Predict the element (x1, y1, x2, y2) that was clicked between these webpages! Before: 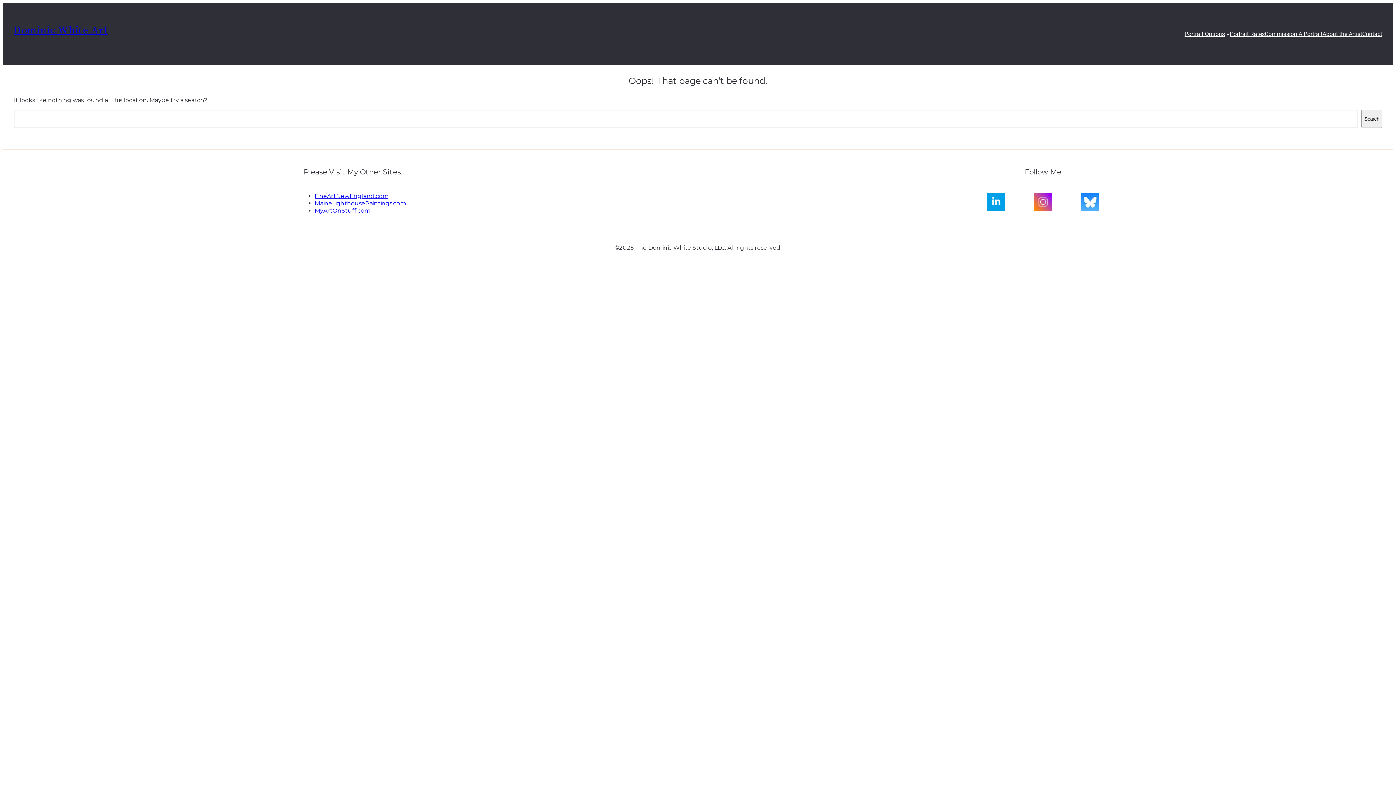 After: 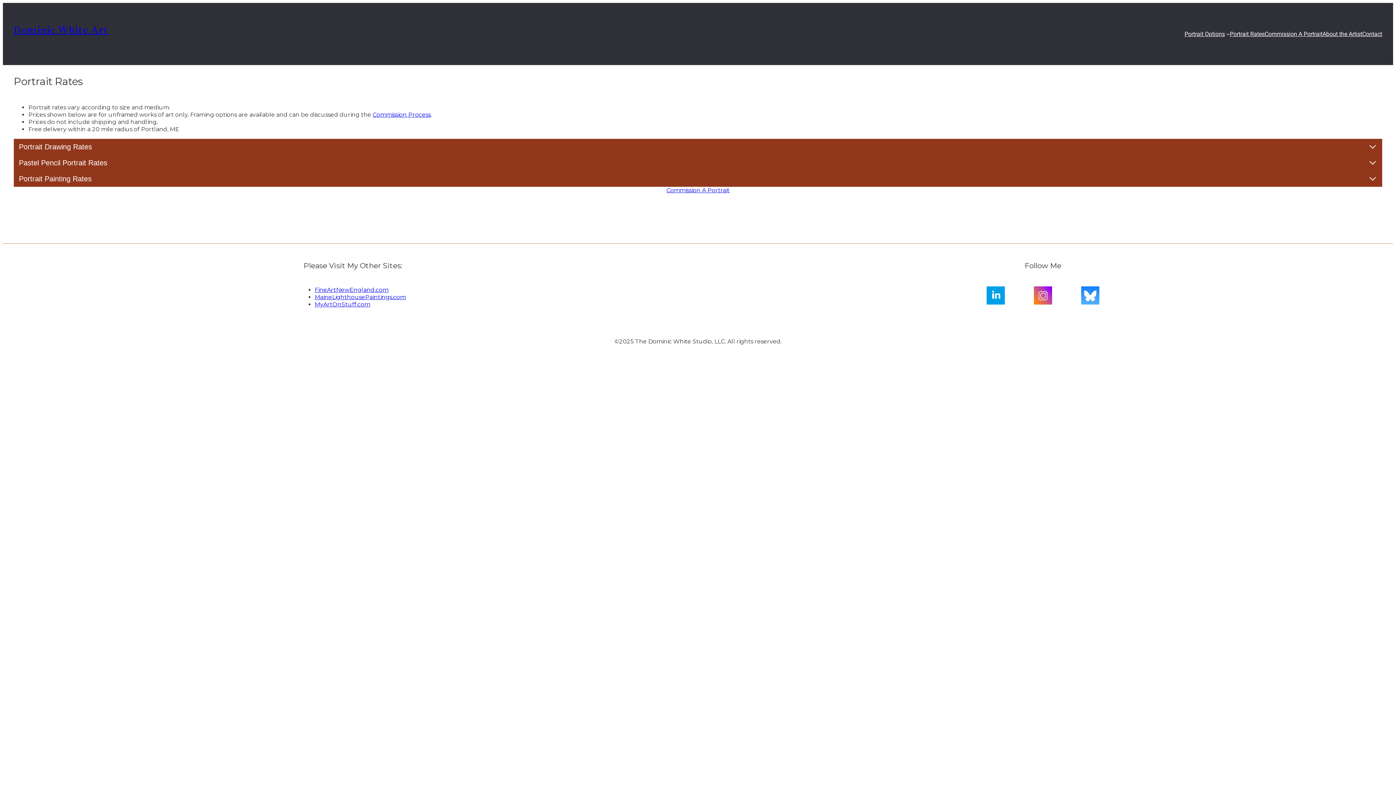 Action: bbox: (1230, 30, 1265, 37) label: Portrait Rates